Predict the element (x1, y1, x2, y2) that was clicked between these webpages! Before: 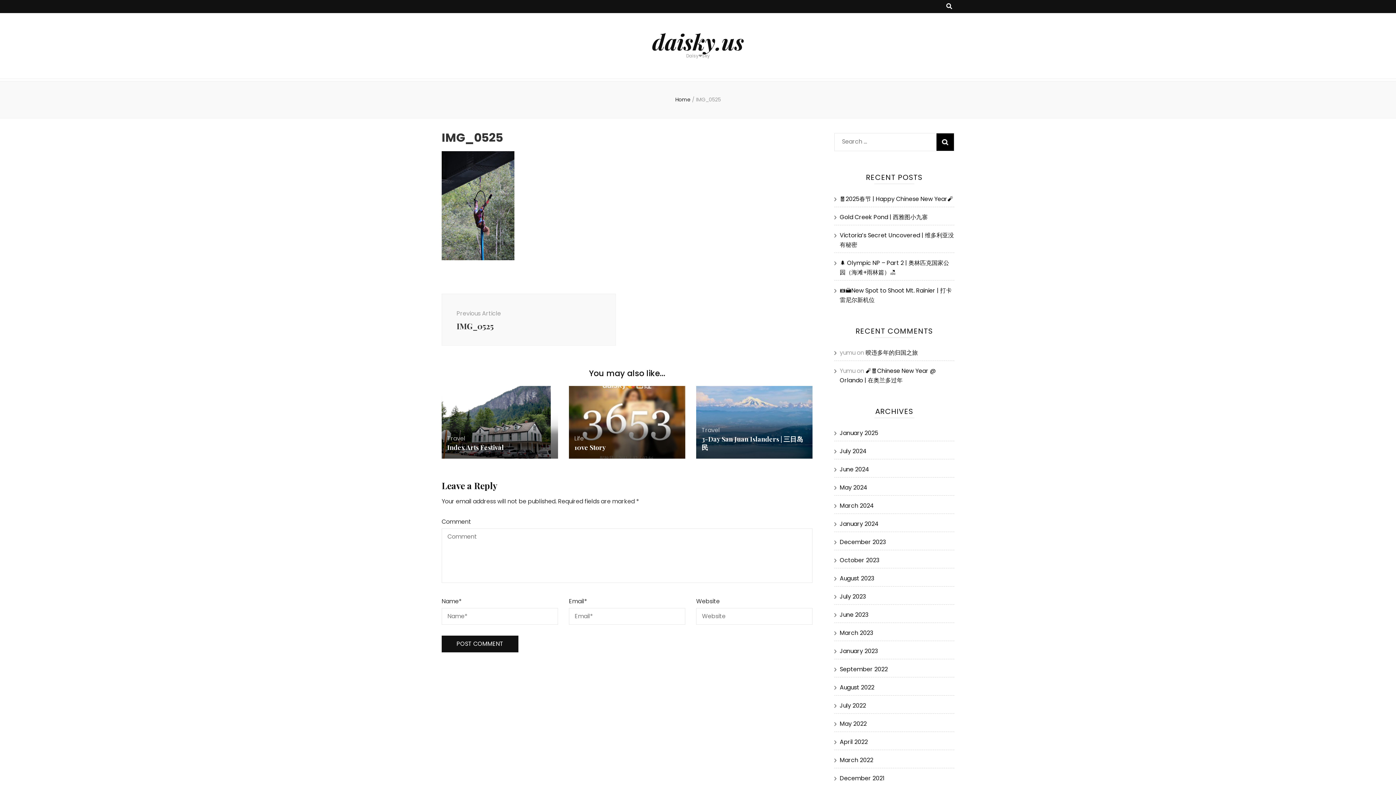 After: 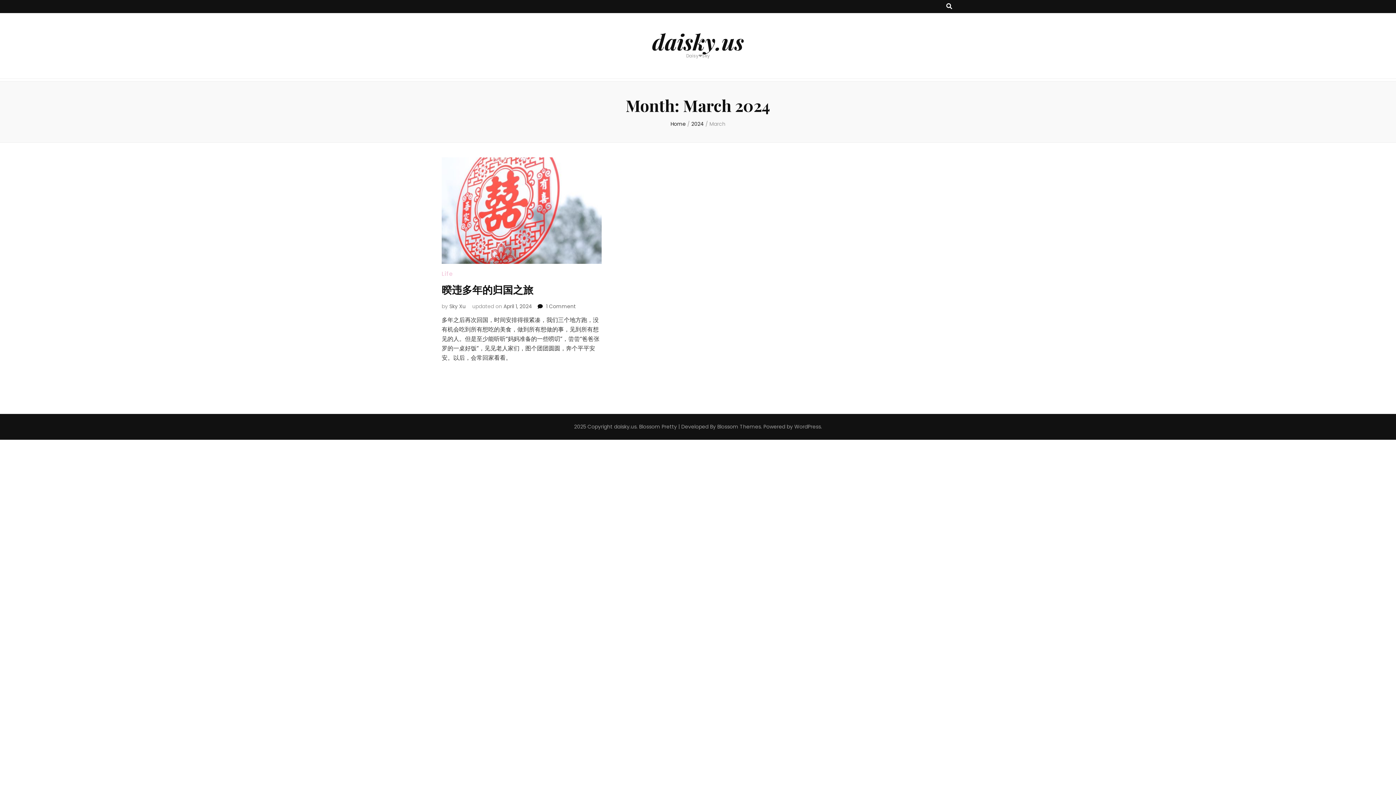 Action: bbox: (840, 501, 874, 510) label: March 2024